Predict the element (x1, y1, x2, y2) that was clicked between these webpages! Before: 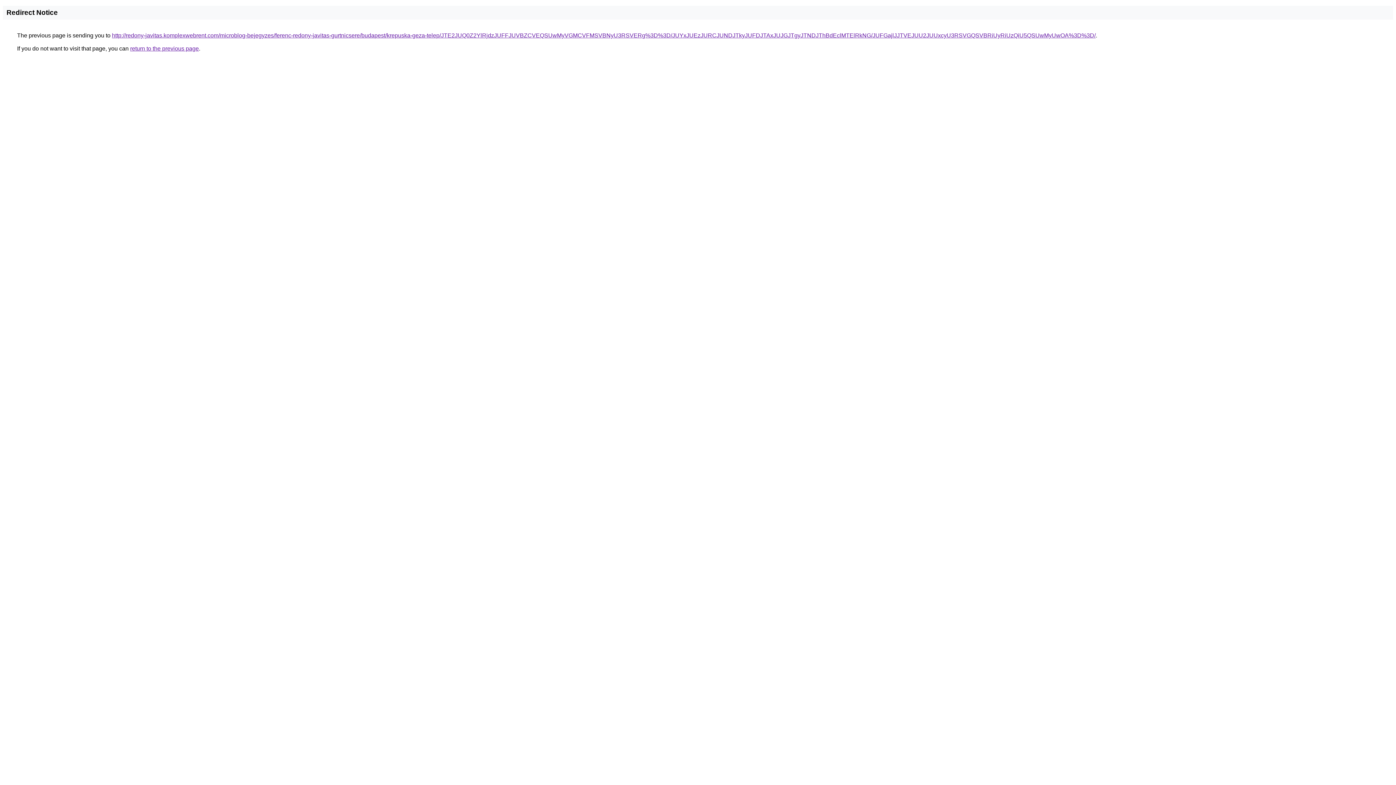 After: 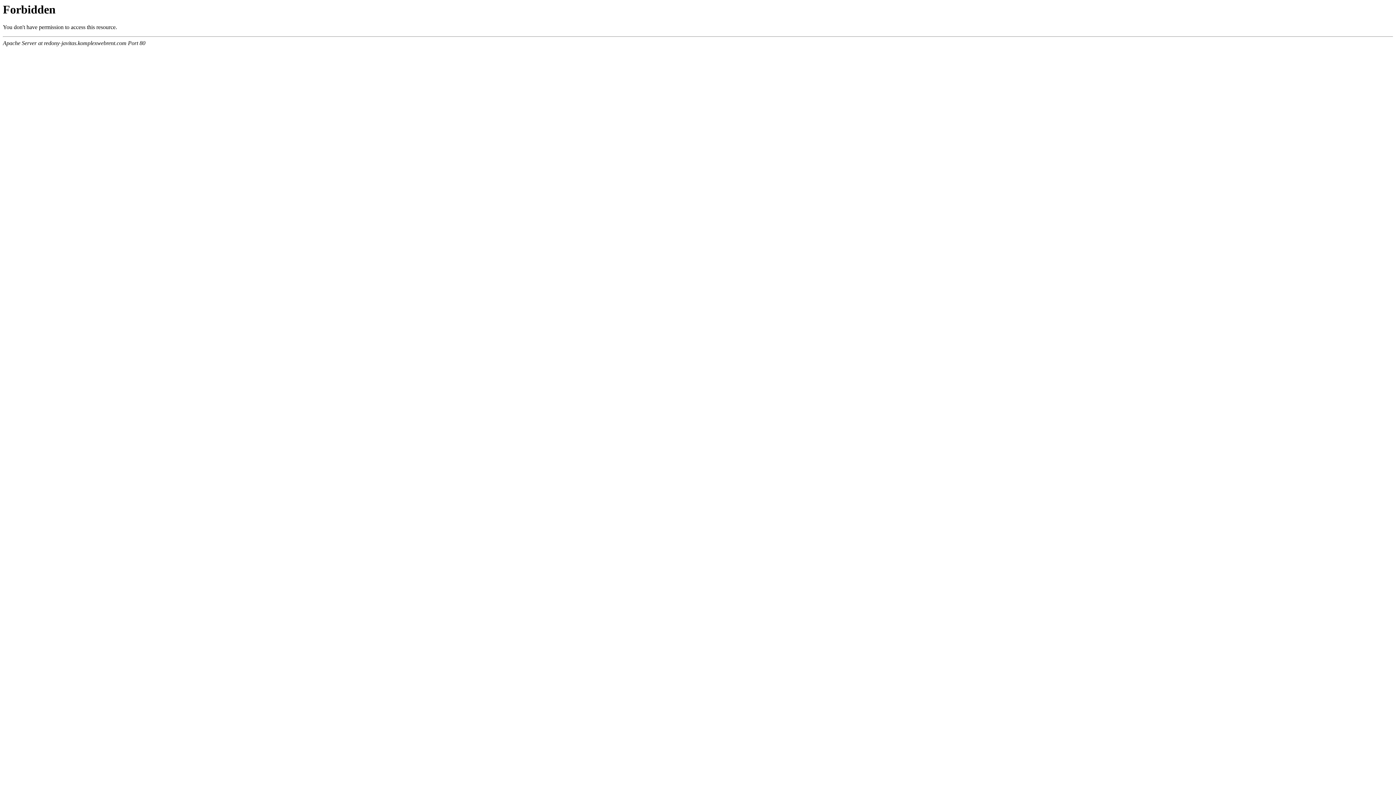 Action: label: http://redony-javitas.komplexwebrent.com/microblog-bejegyzes/ferenc-redony-javitas-gurtnicsere/budapest/krepuska-geza-telep/JTE2JUQ0Z2YlRjdzJUFFJUVBZCVEQSUwMyVGMCVFMSVBNyU3RSVERg%3D%3D/JUYxJUEzJURCJUNDJTkyJUFDJTAxJUJGJTgyJTNDJThBdEclMTElRkNG/JUFGajlJJTVEJUU2JUUxcyU3RSVGQSVBRiUyRiUzQiU5QSUwMyUwOA%3D%3D/ bbox: (112, 32, 1096, 38)